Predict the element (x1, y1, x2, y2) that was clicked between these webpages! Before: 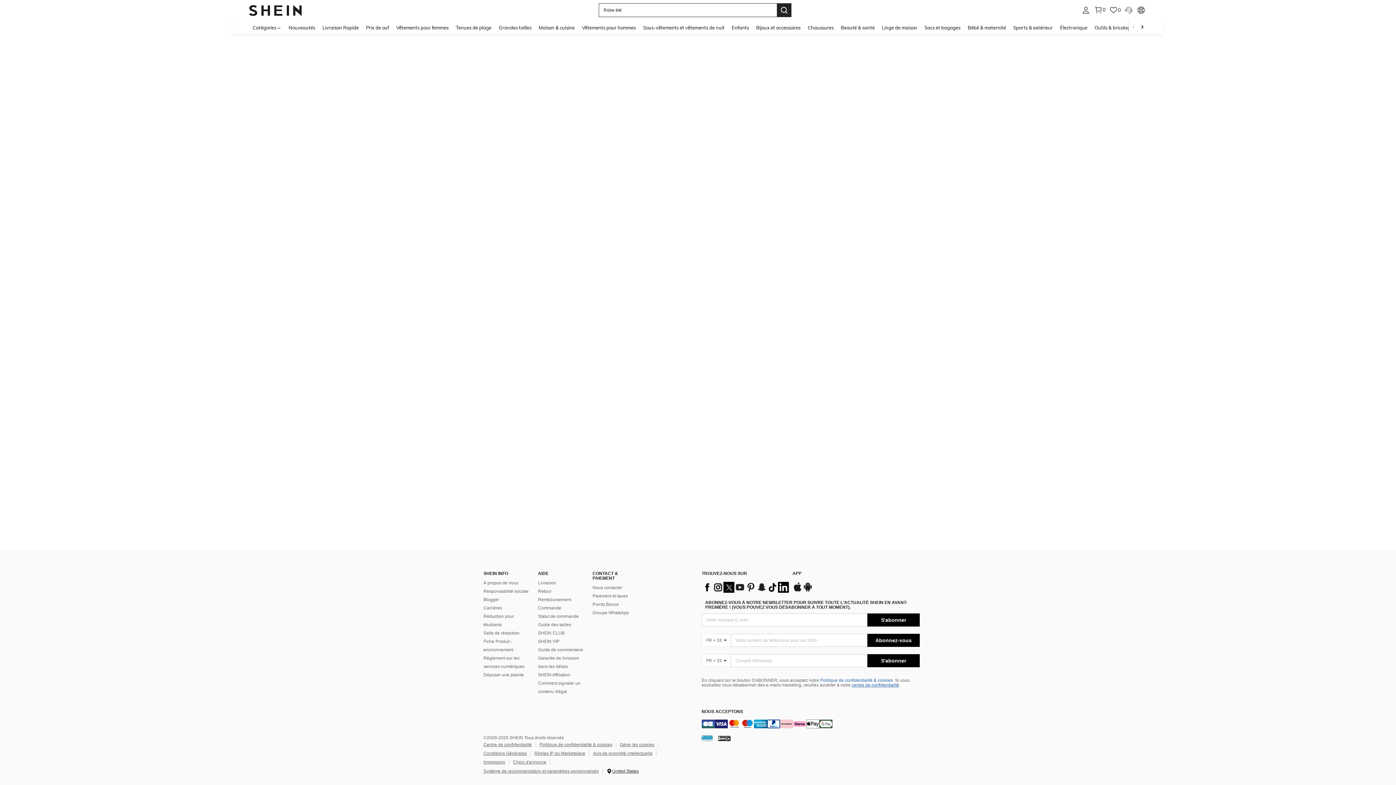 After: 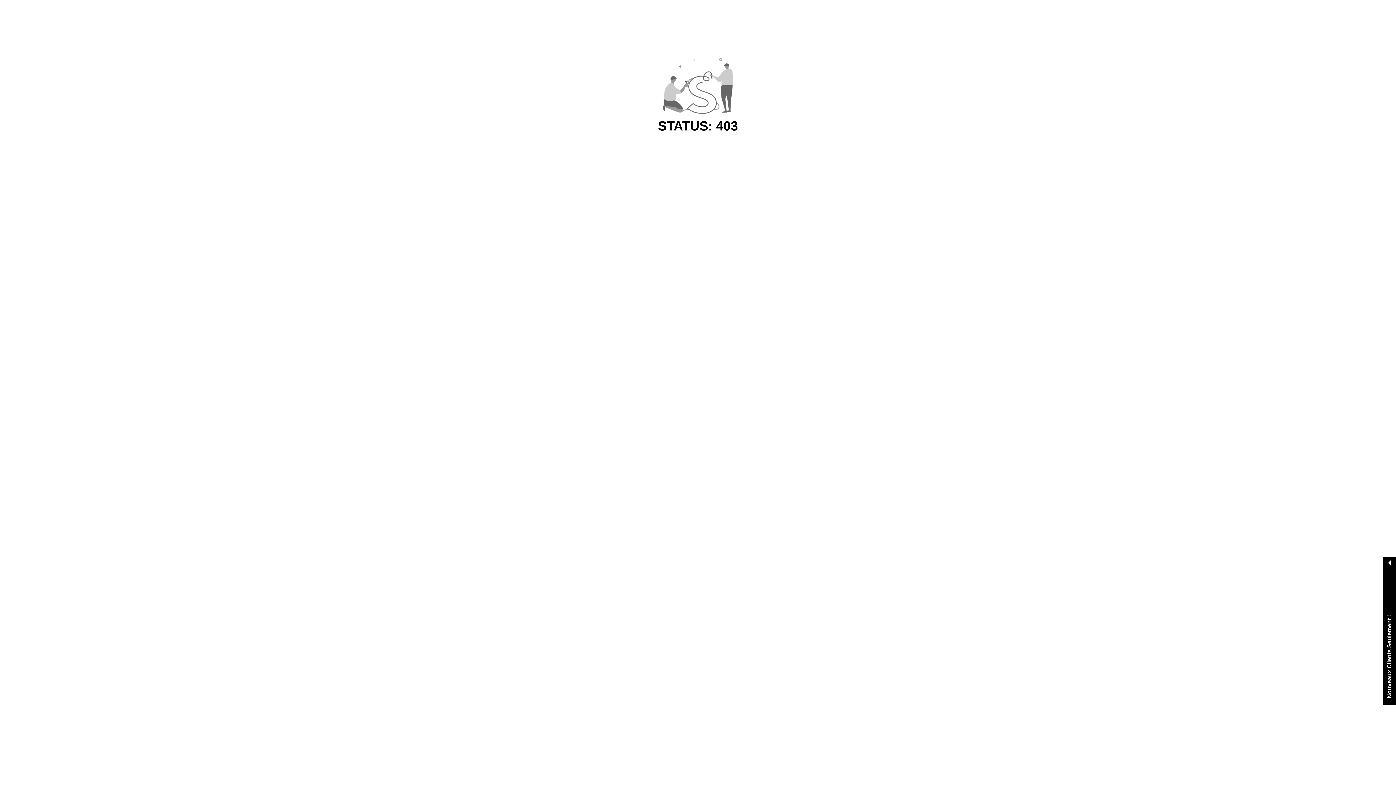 Action: bbox: (495, 20, 535, 34) label: Grandes tailles